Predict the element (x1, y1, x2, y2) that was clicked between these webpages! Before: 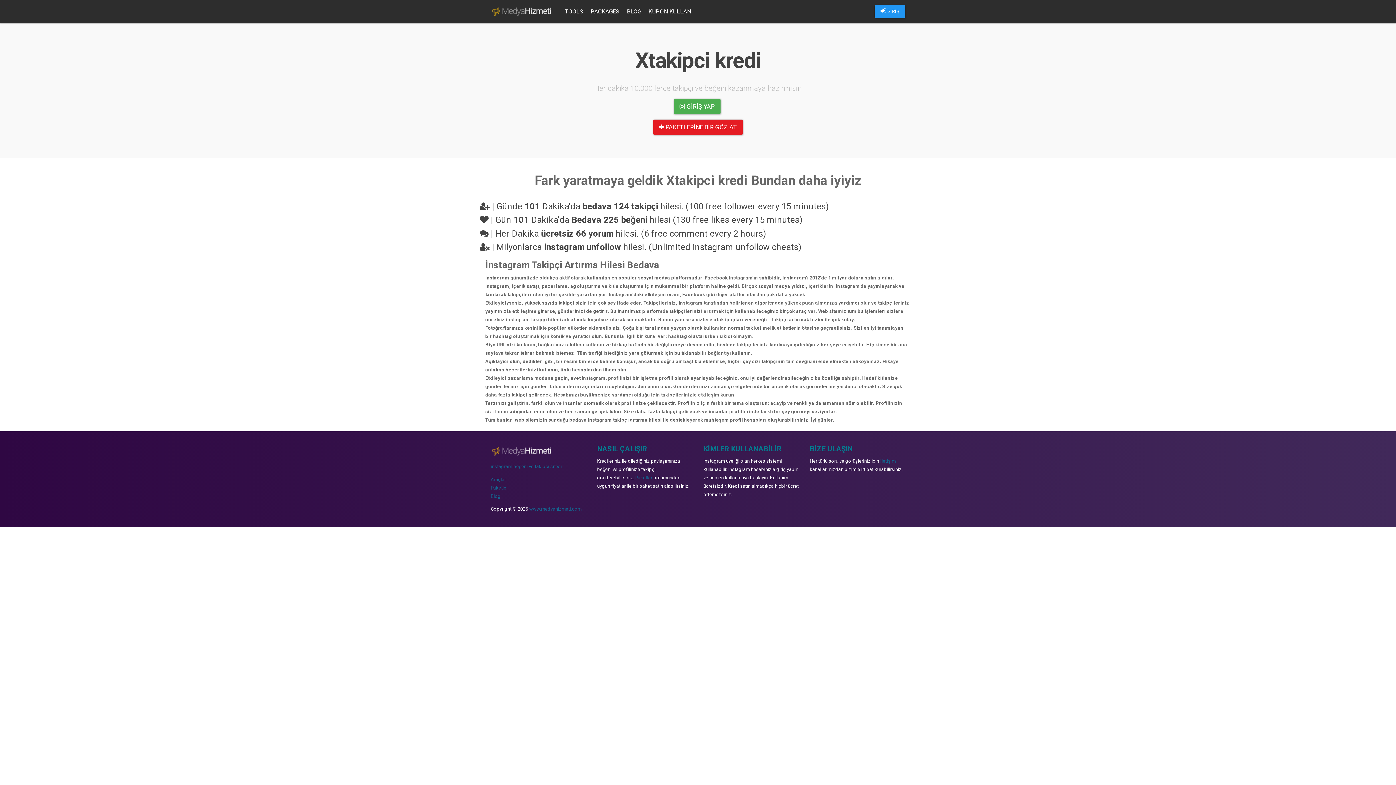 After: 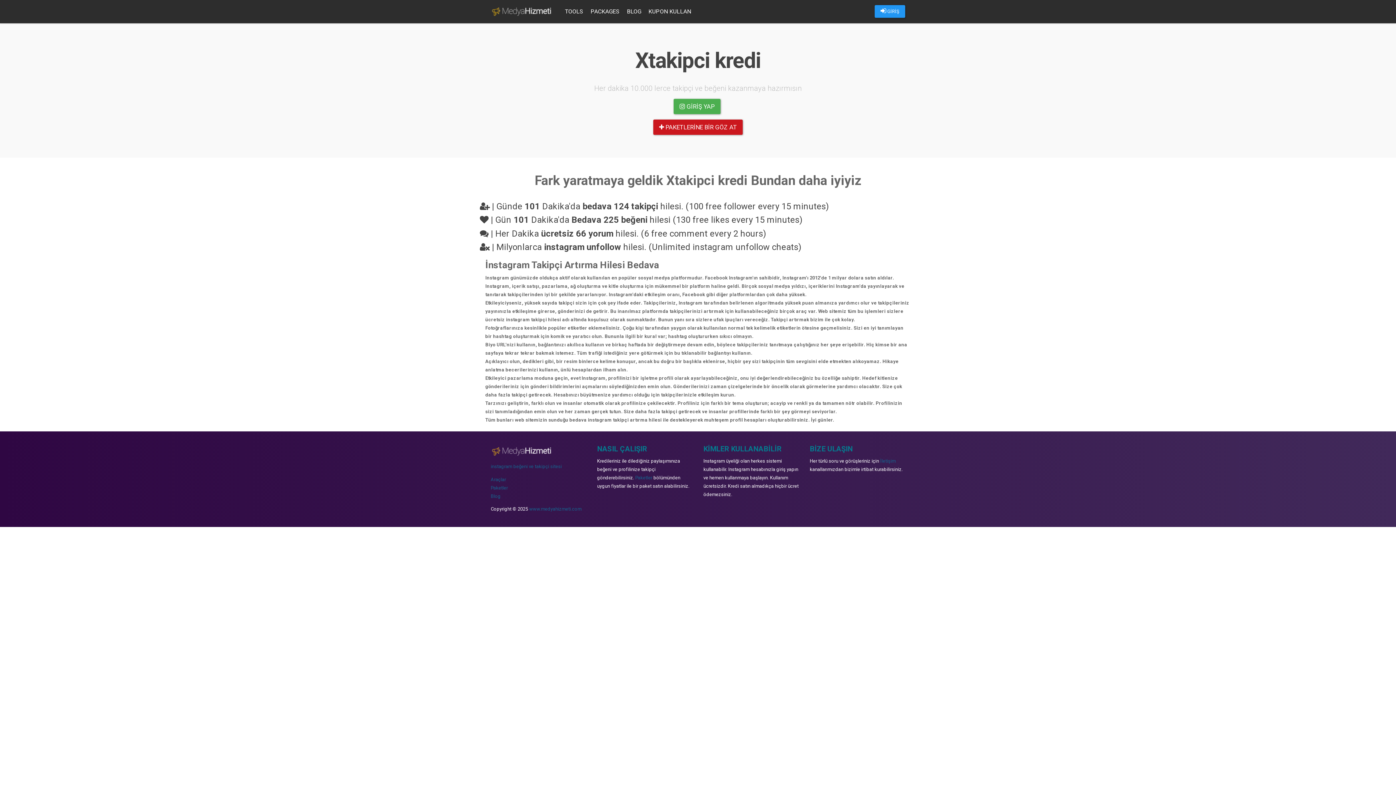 Action: bbox: (653, 119, 742, 134) label:  PAKETLERİNE BİR GÖZ AT